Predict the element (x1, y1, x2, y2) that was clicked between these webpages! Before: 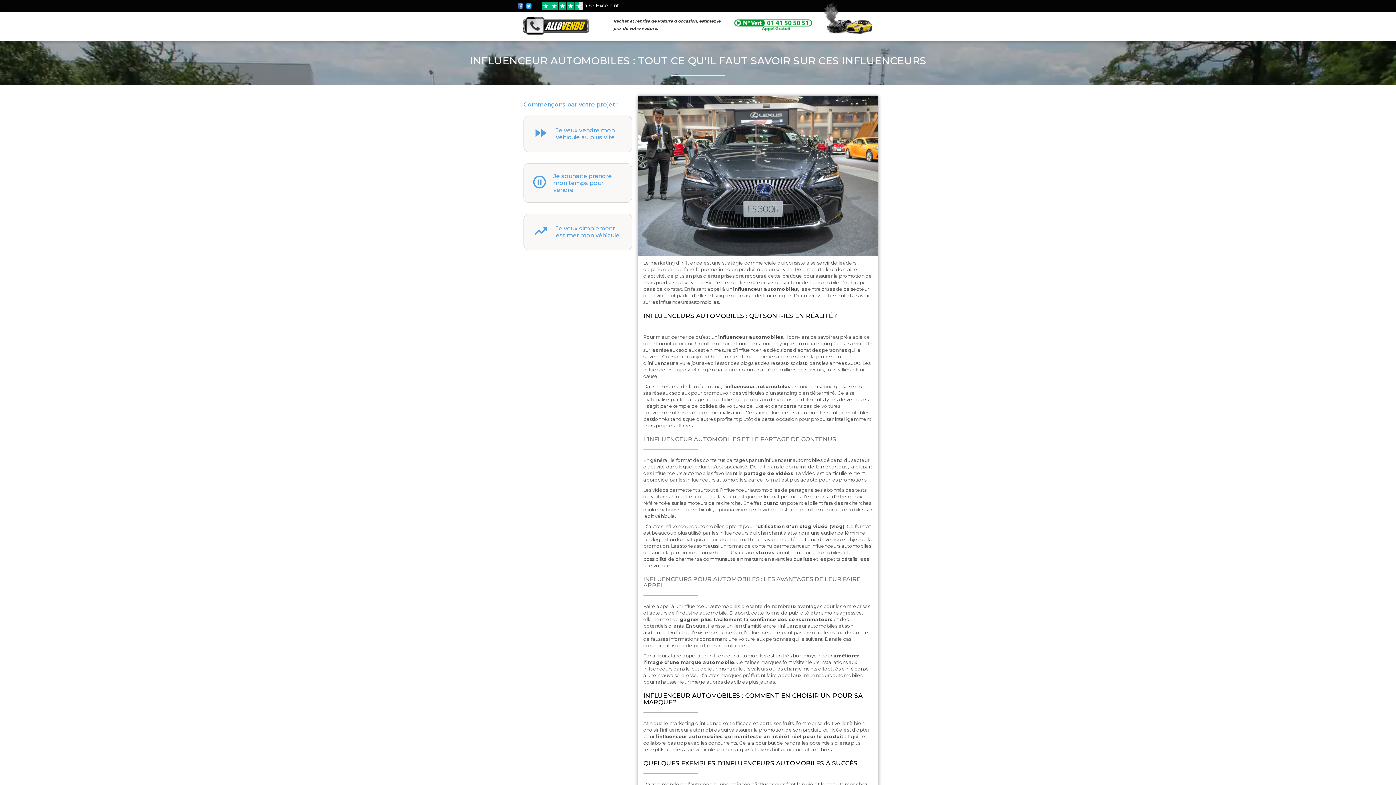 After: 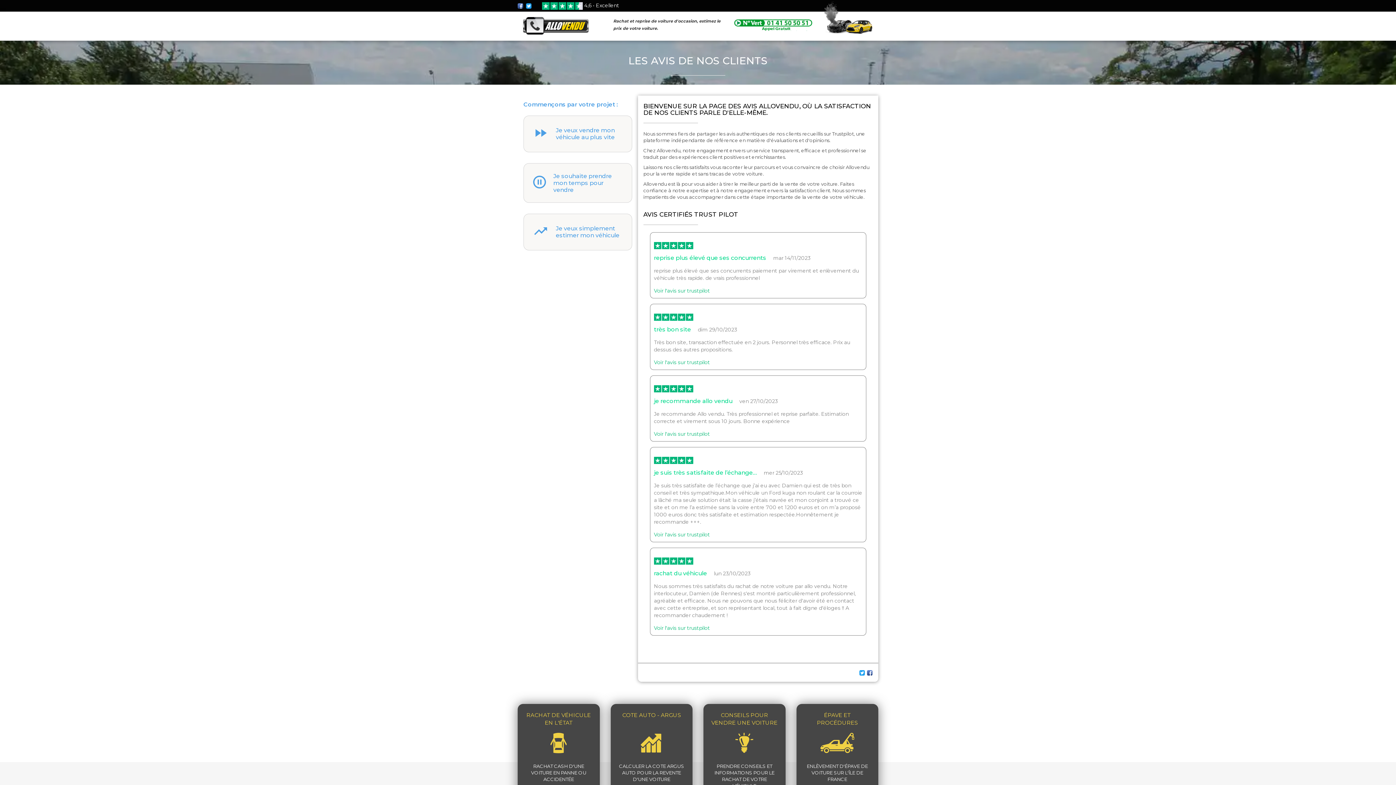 Action: label: 4,6 • Excellent bbox: (584, 2, 619, 8)